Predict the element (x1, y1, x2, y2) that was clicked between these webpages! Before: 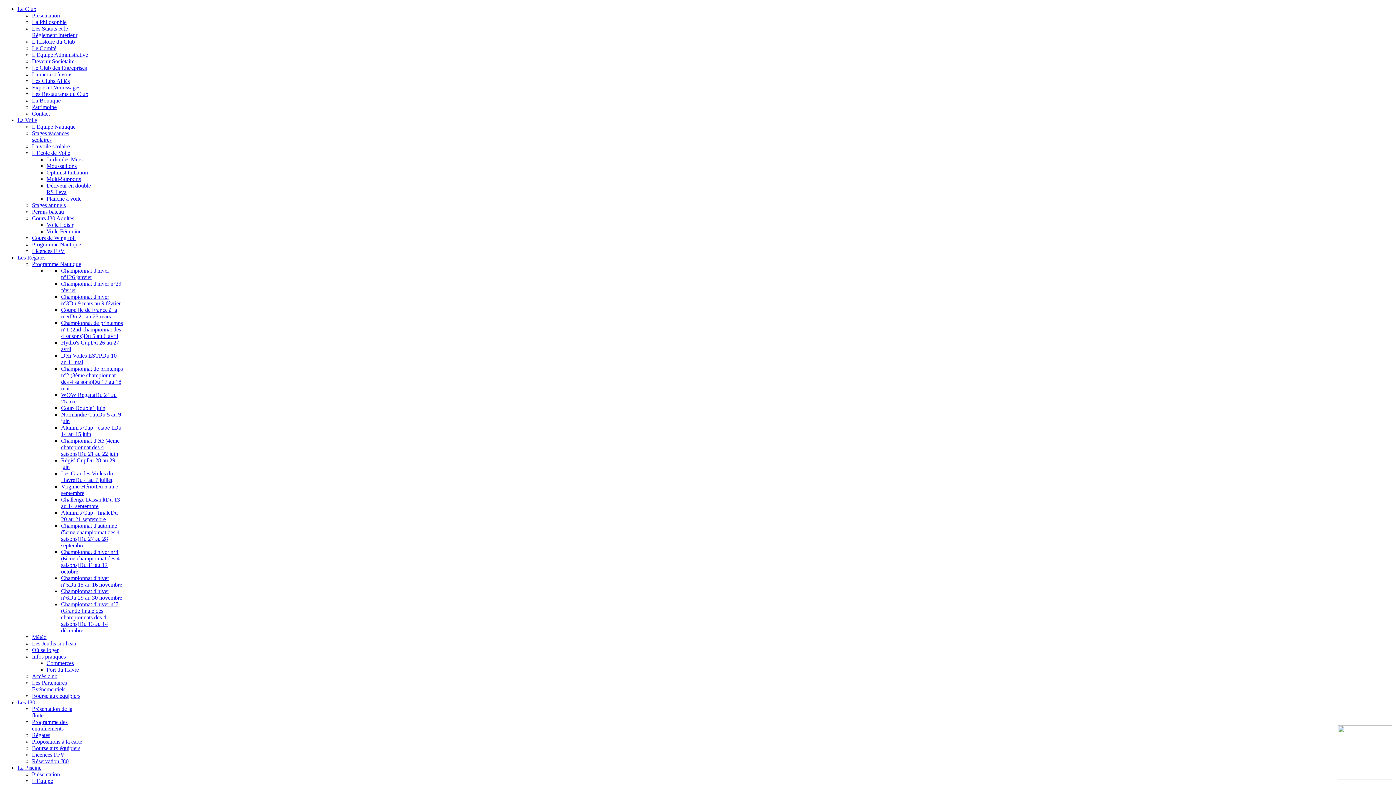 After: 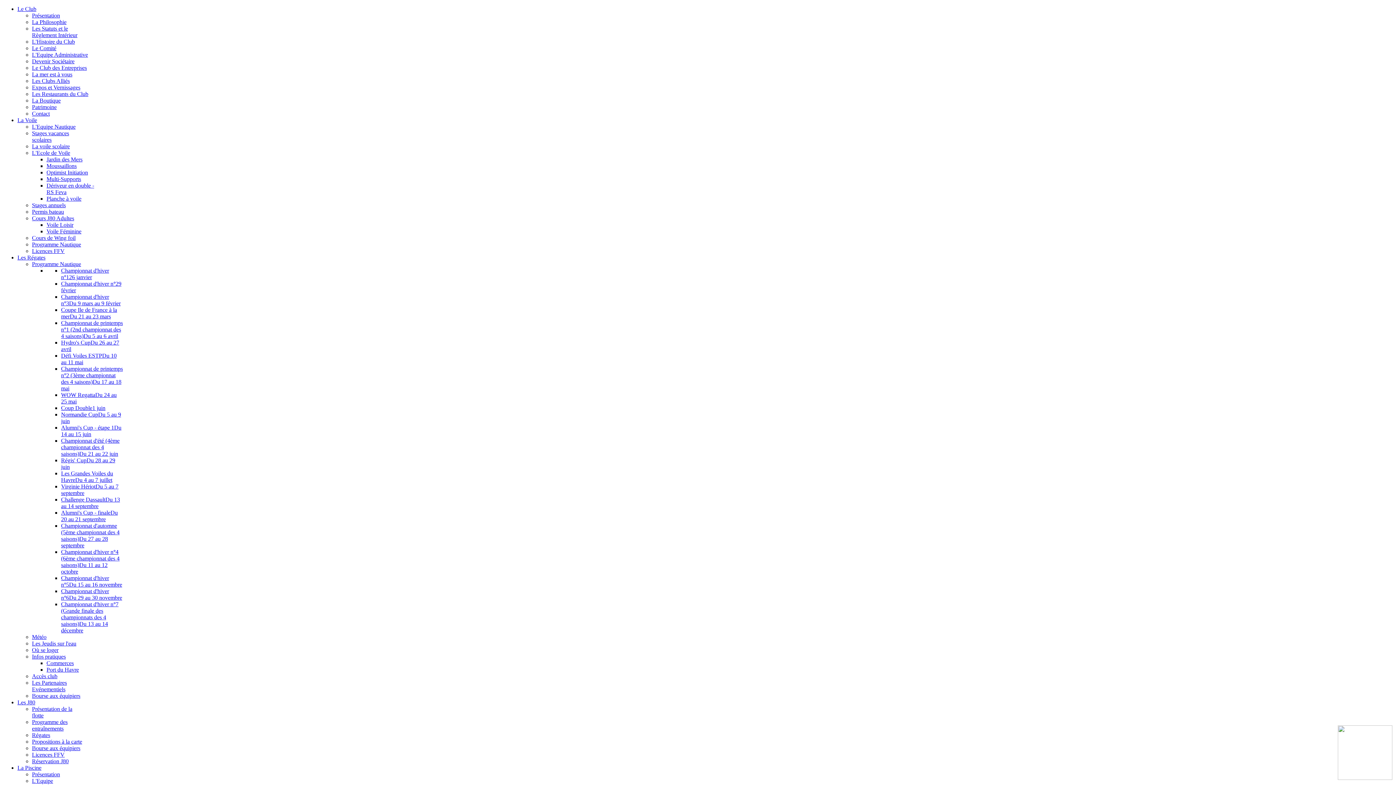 Action: bbox: (46, 176, 81, 182) label: Multi-Supports